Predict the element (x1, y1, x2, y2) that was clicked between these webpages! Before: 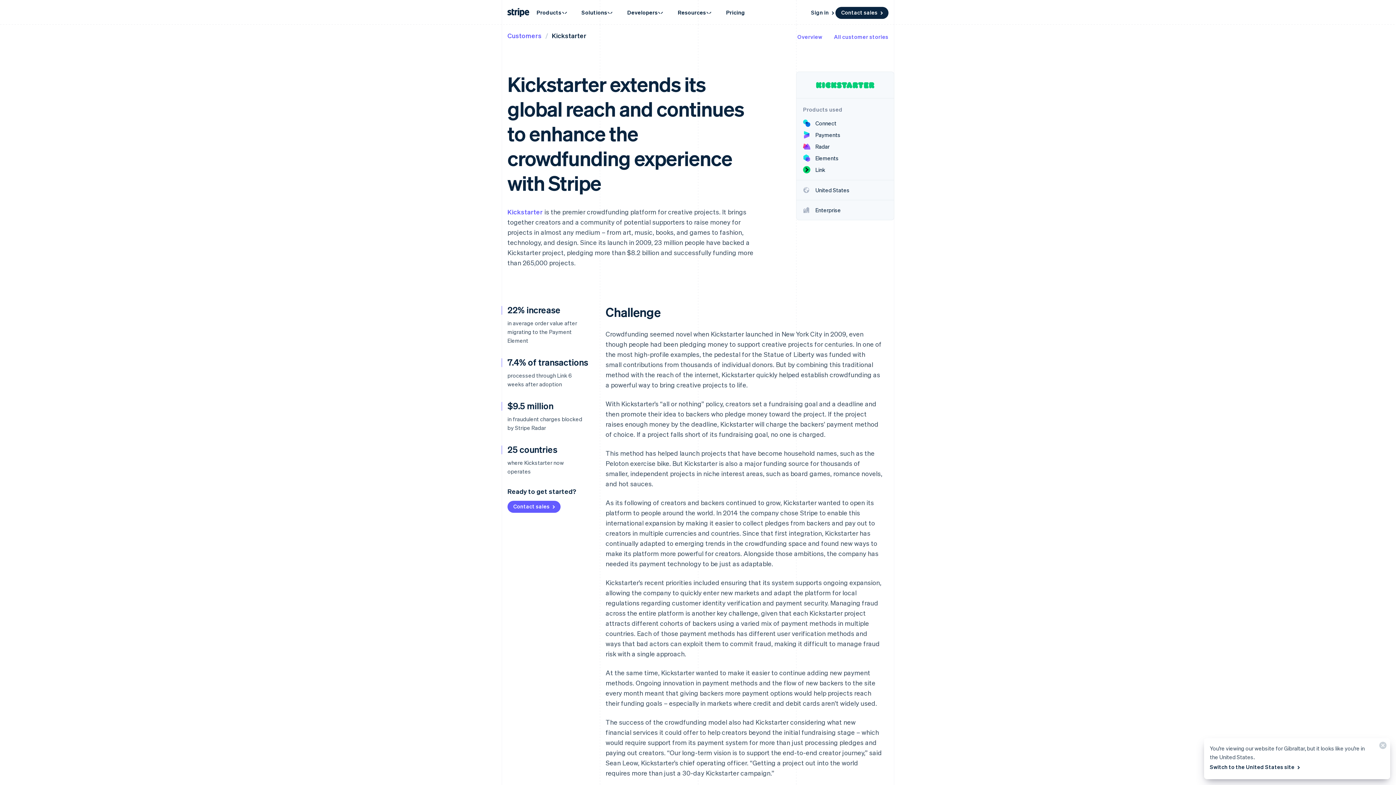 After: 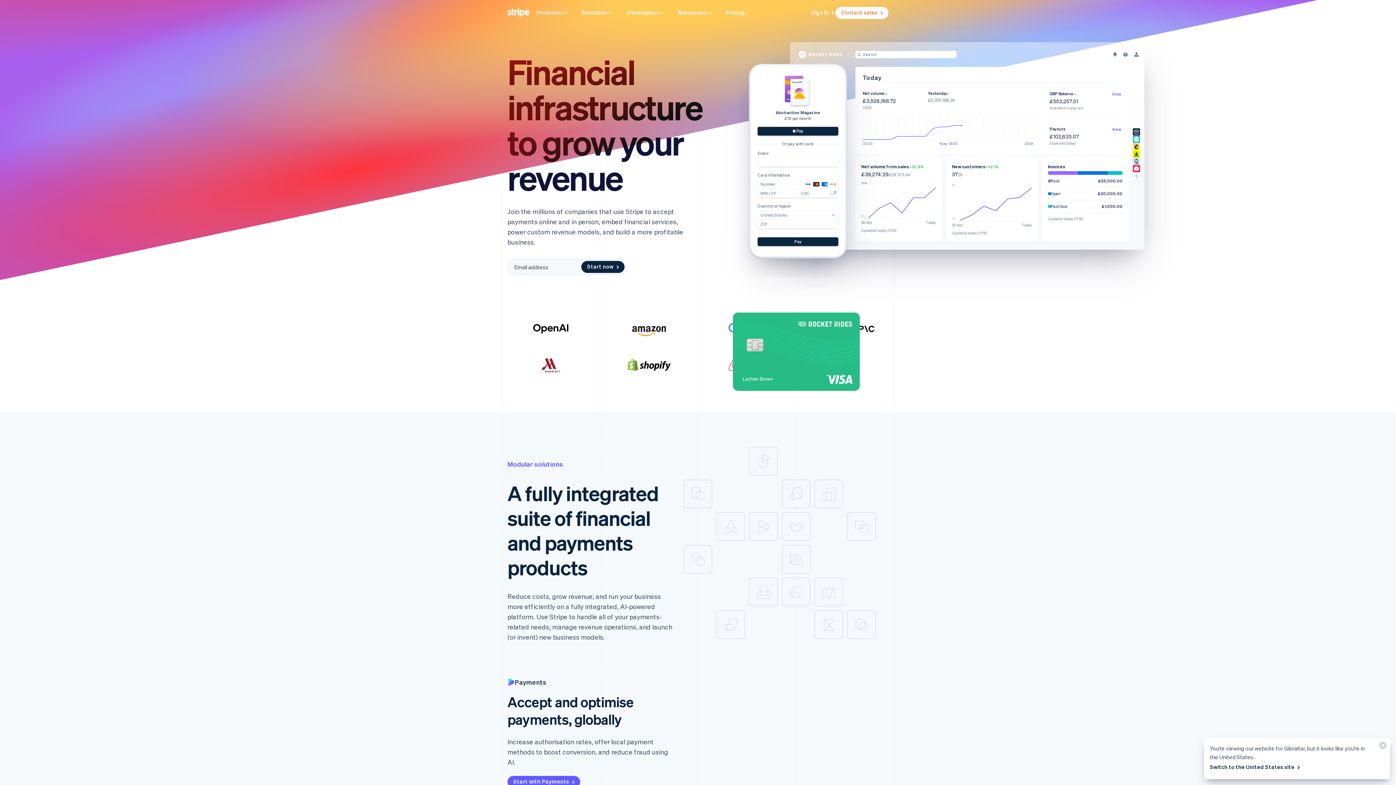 Action: bbox: (506, 6, 530, 18)